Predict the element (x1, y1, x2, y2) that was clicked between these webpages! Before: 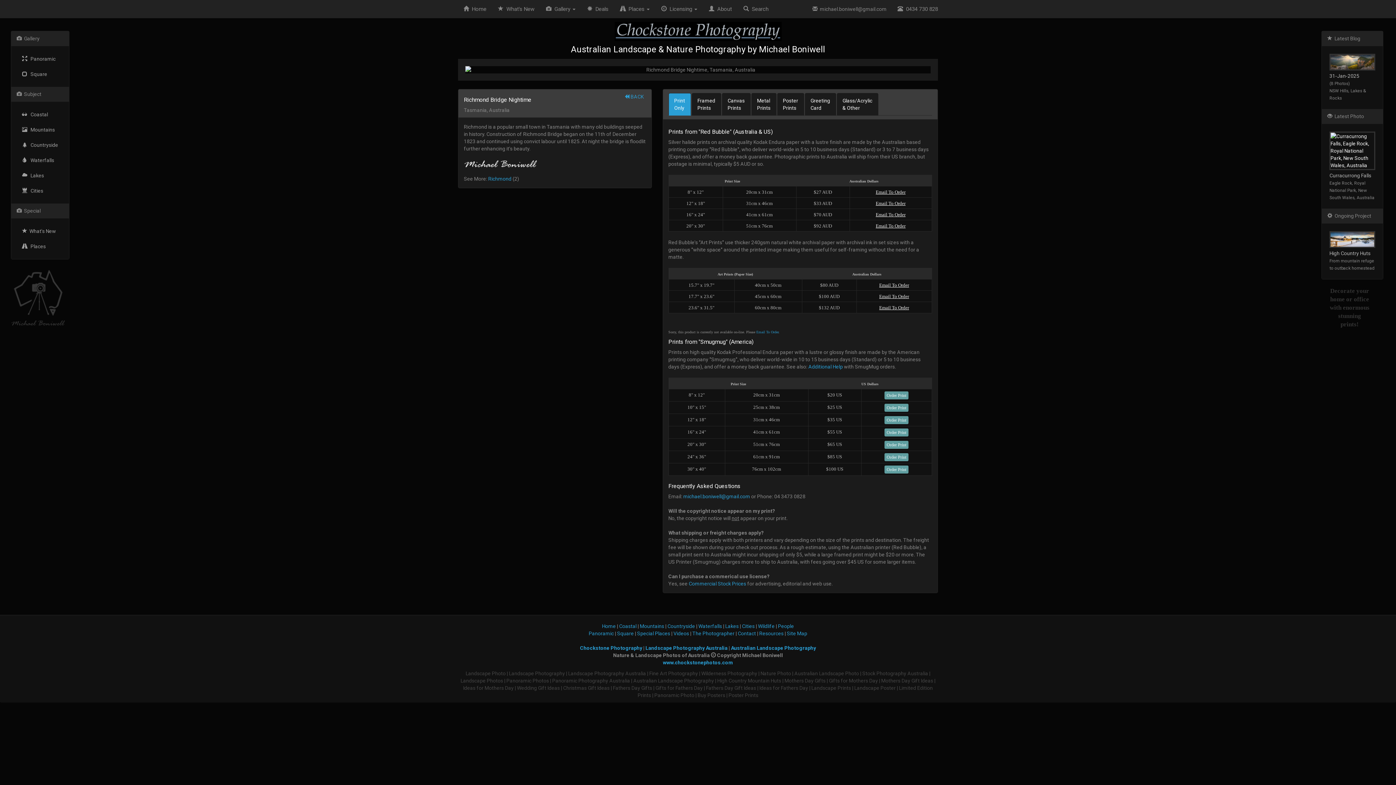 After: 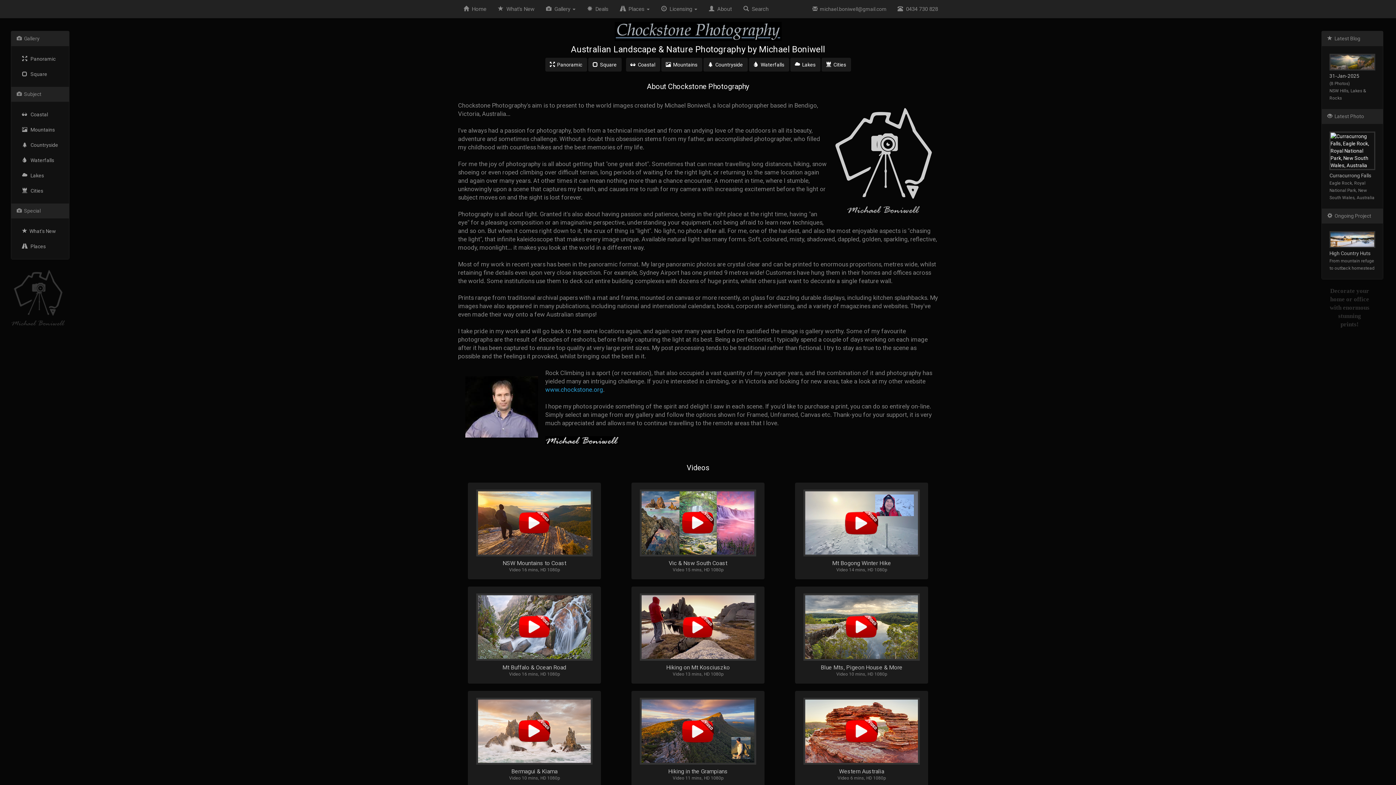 Action: bbox: (692, 630, 734, 636) label: The Photographer